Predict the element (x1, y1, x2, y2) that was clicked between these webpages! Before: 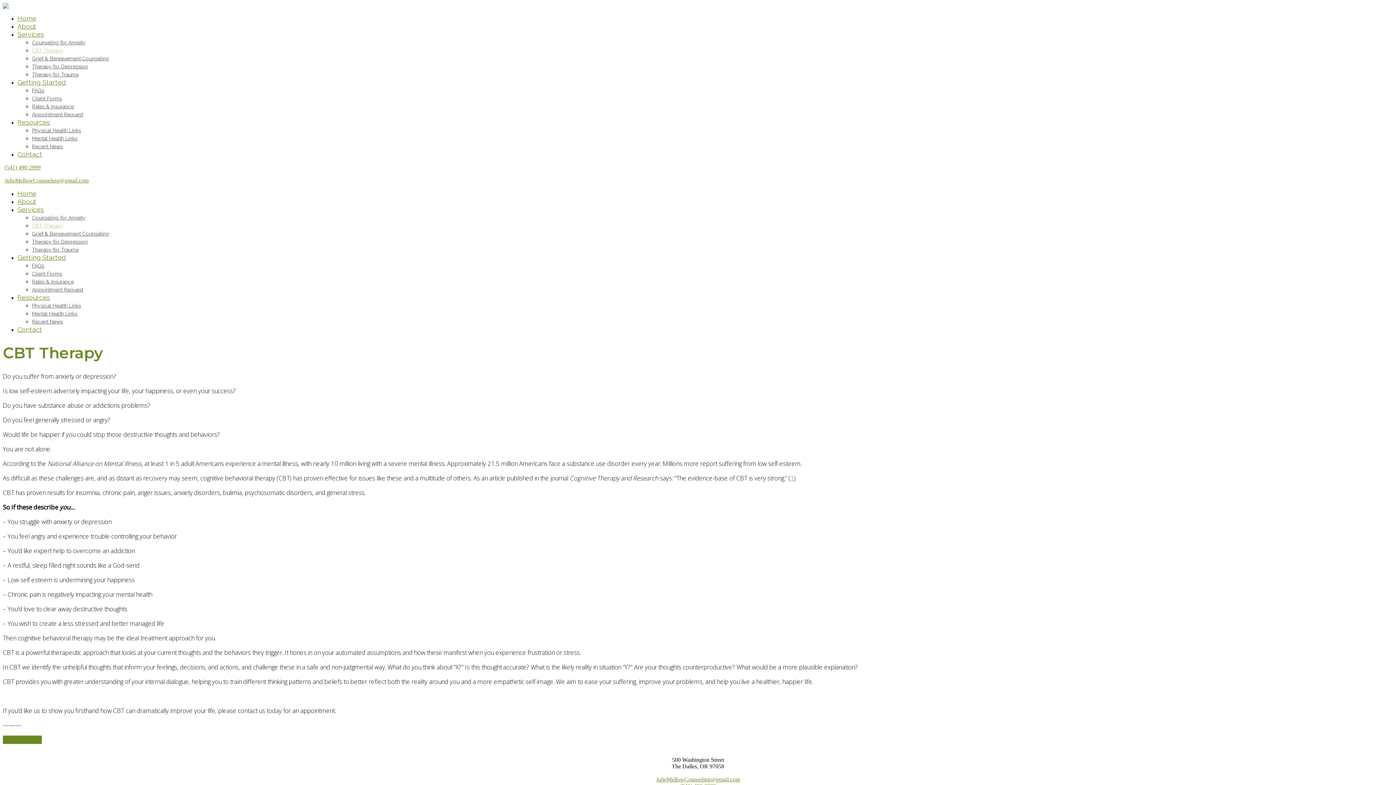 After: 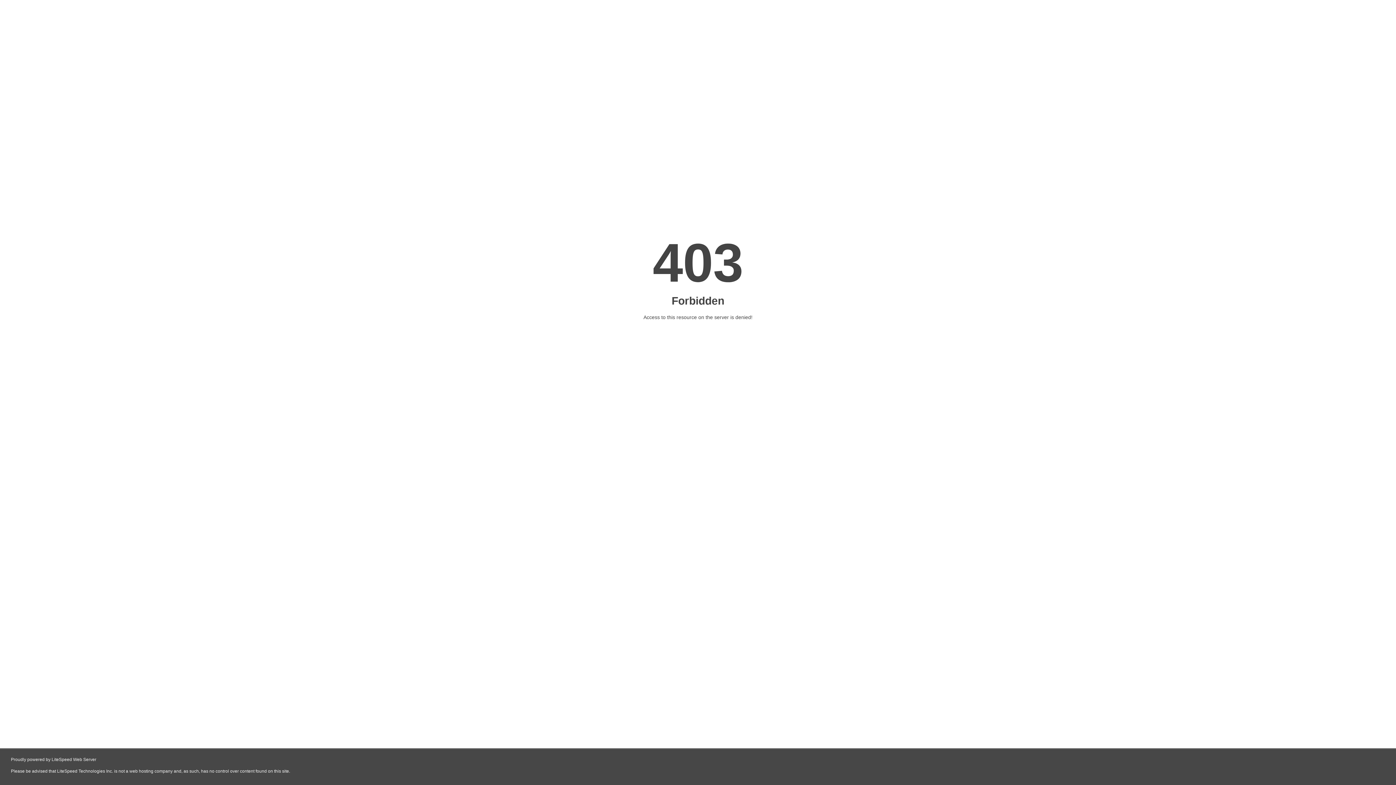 Action: label: FAQs bbox: (32, 262, 44, 268)